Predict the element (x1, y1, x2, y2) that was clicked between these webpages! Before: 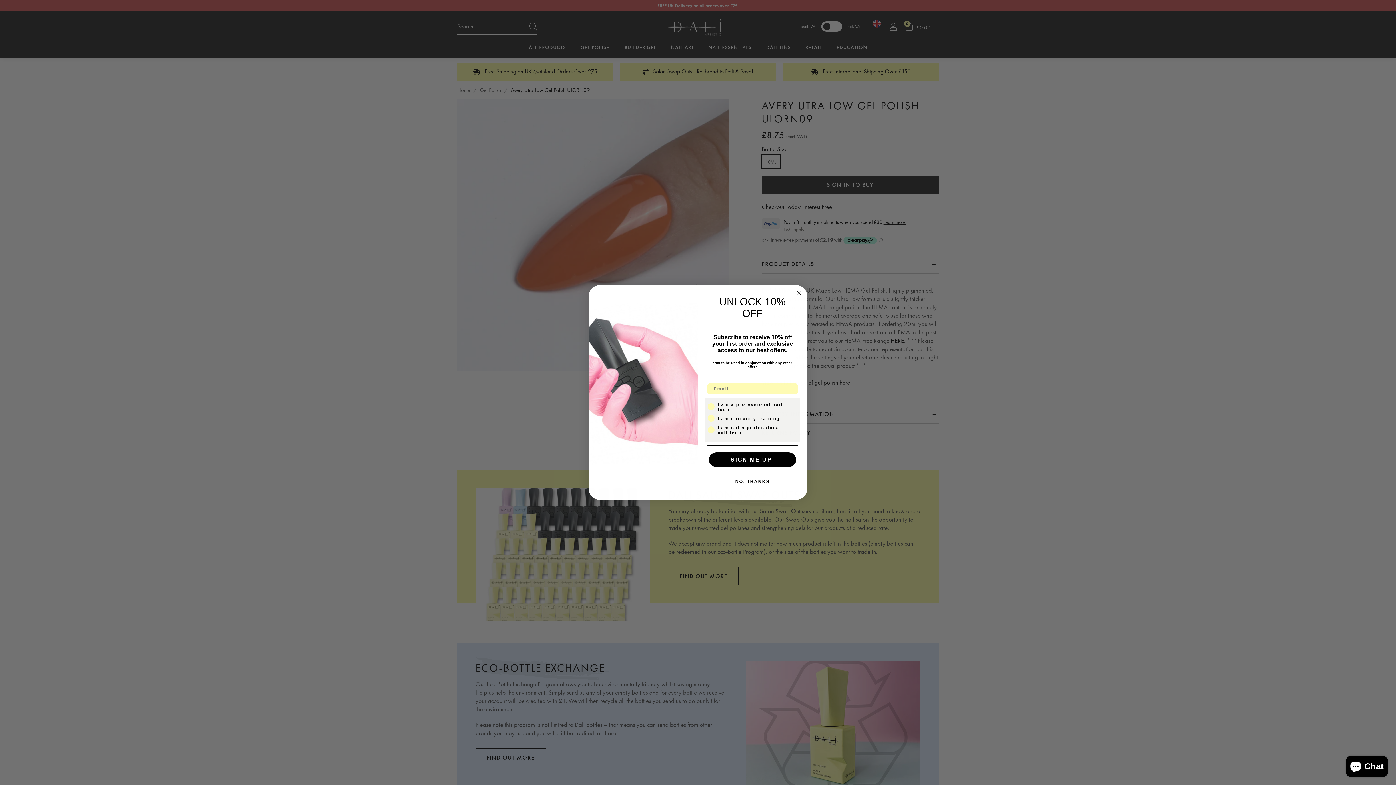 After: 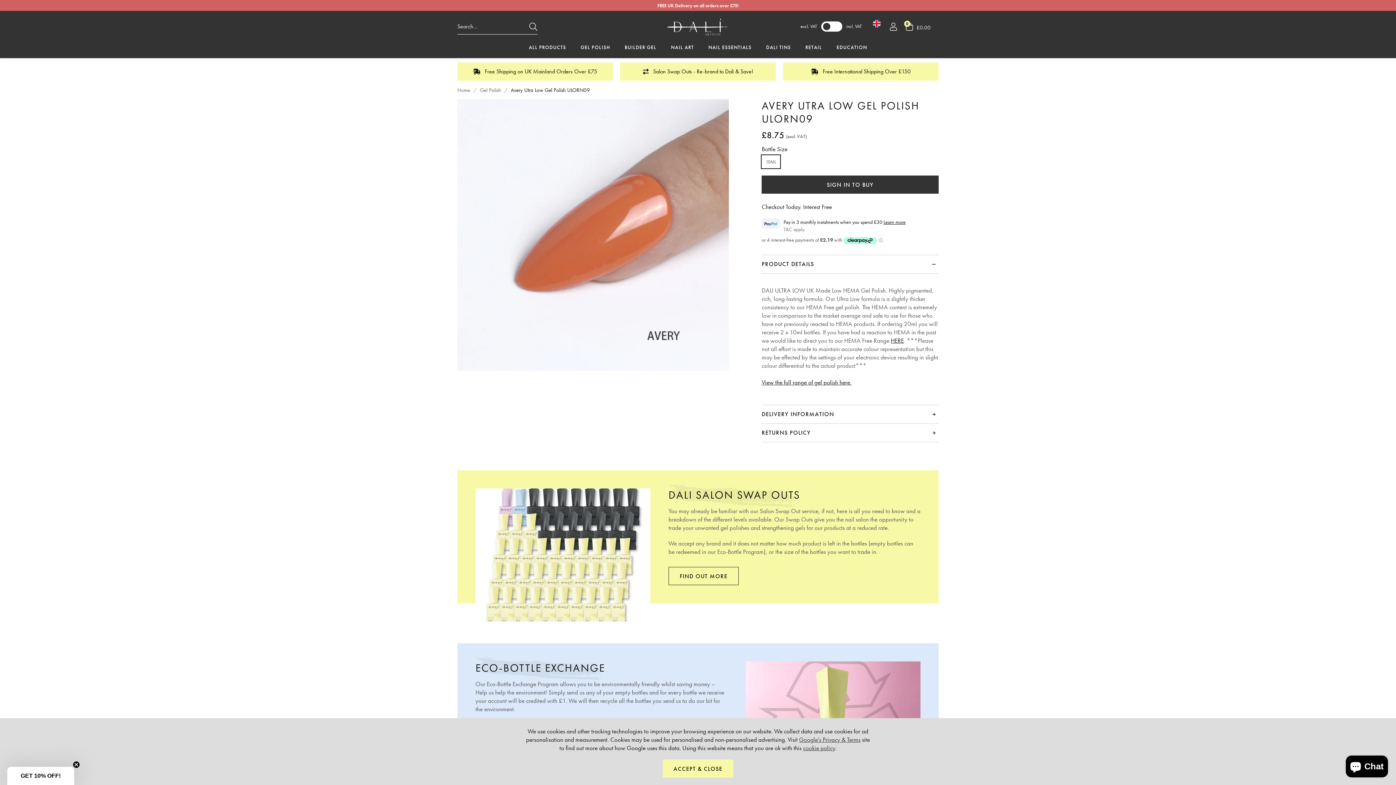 Action: label: Close dialog bbox: (794, 288, 803, 297)